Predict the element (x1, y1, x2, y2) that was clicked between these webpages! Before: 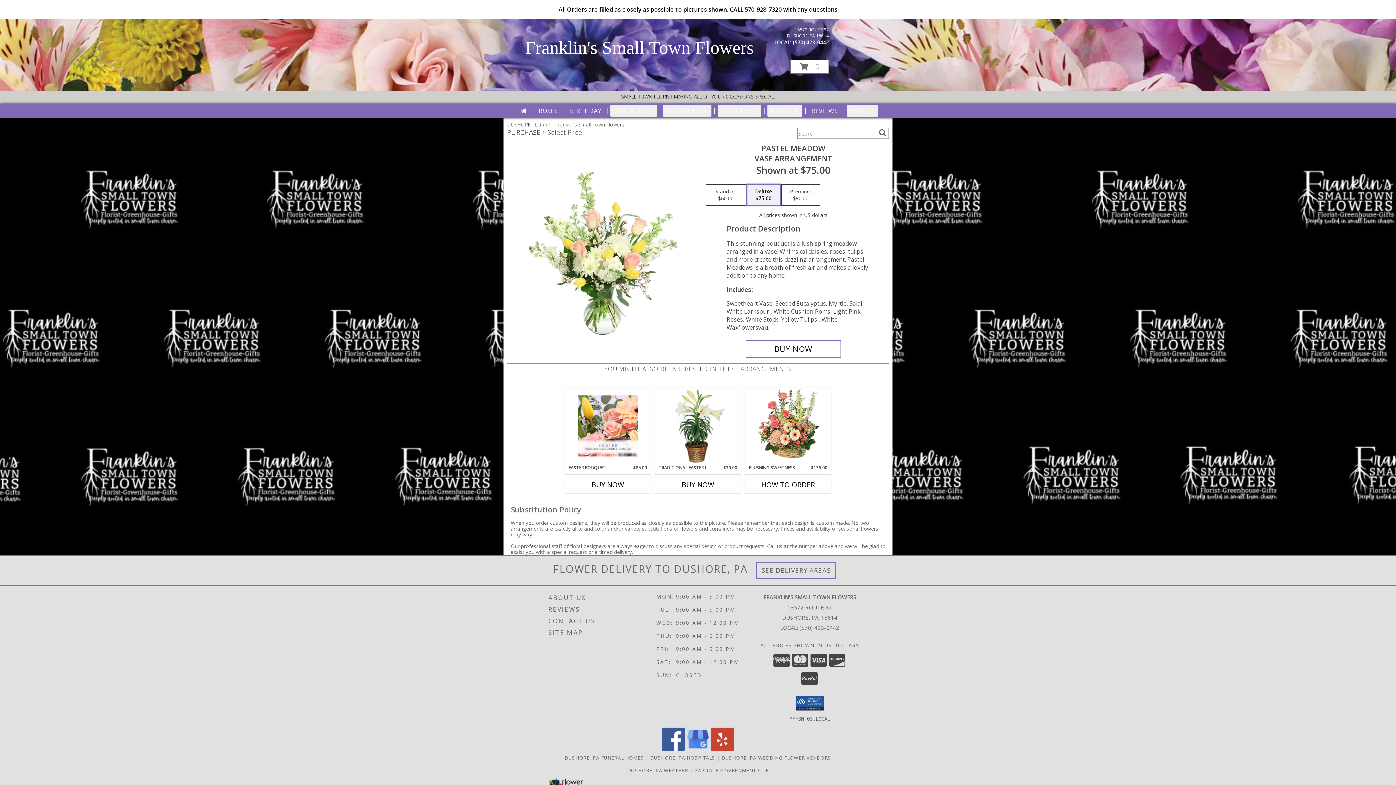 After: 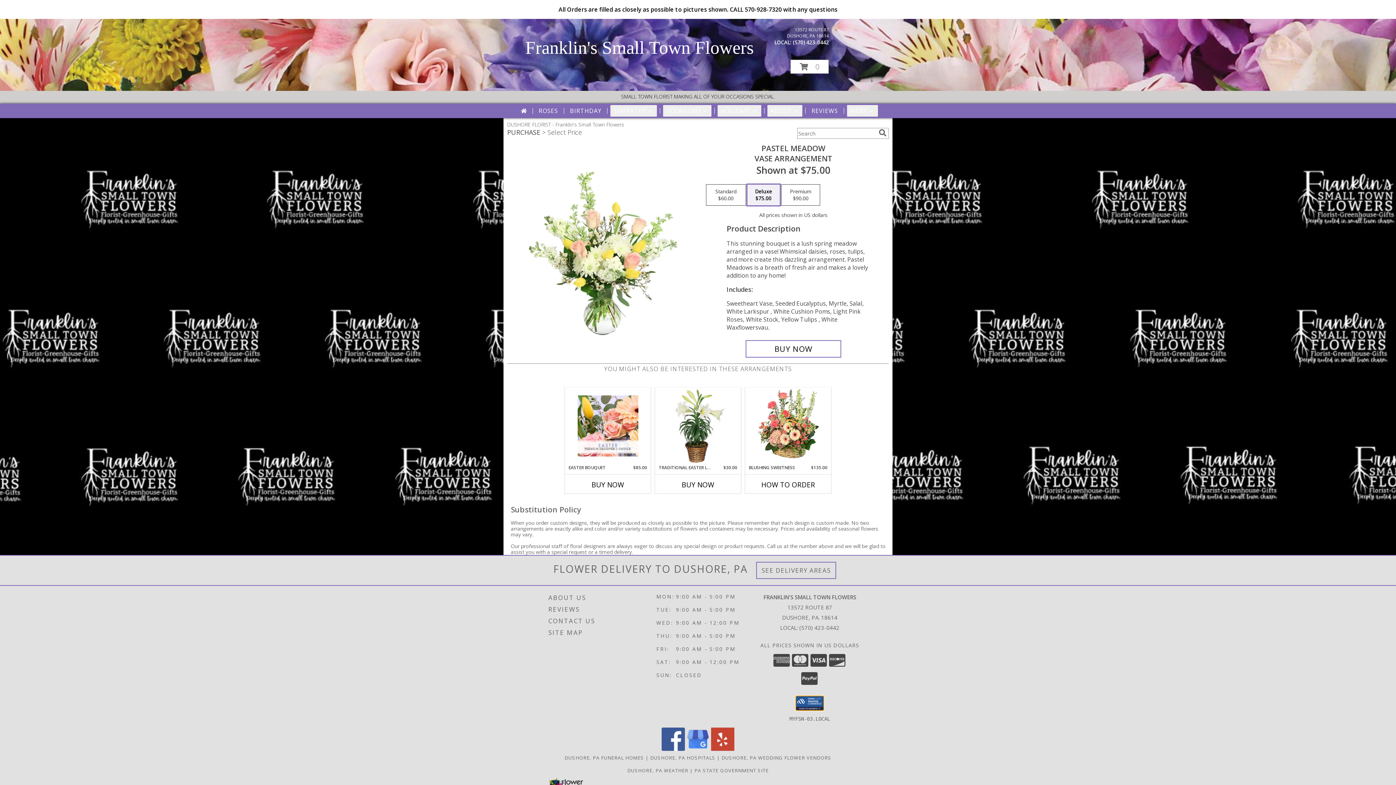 Action: bbox: (796, 696, 824, 710)